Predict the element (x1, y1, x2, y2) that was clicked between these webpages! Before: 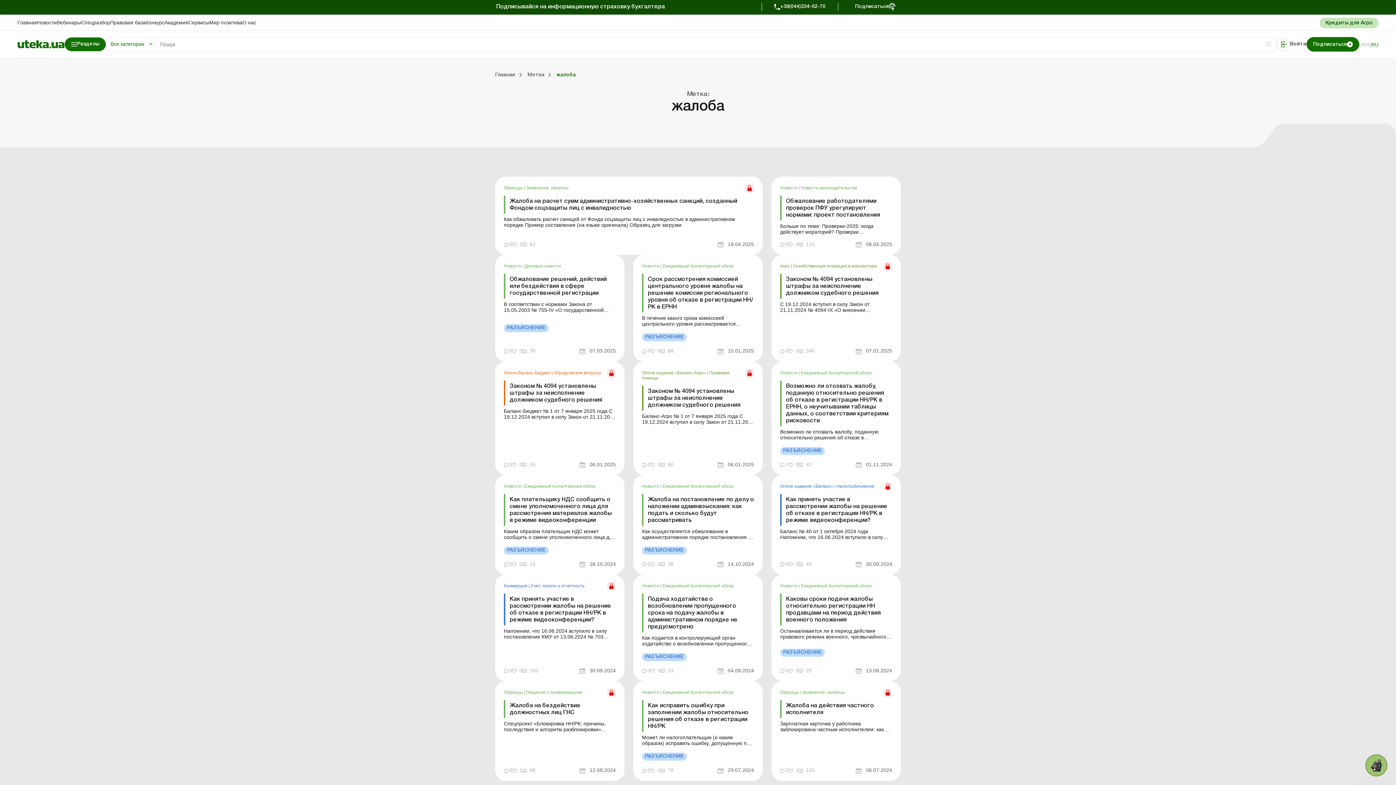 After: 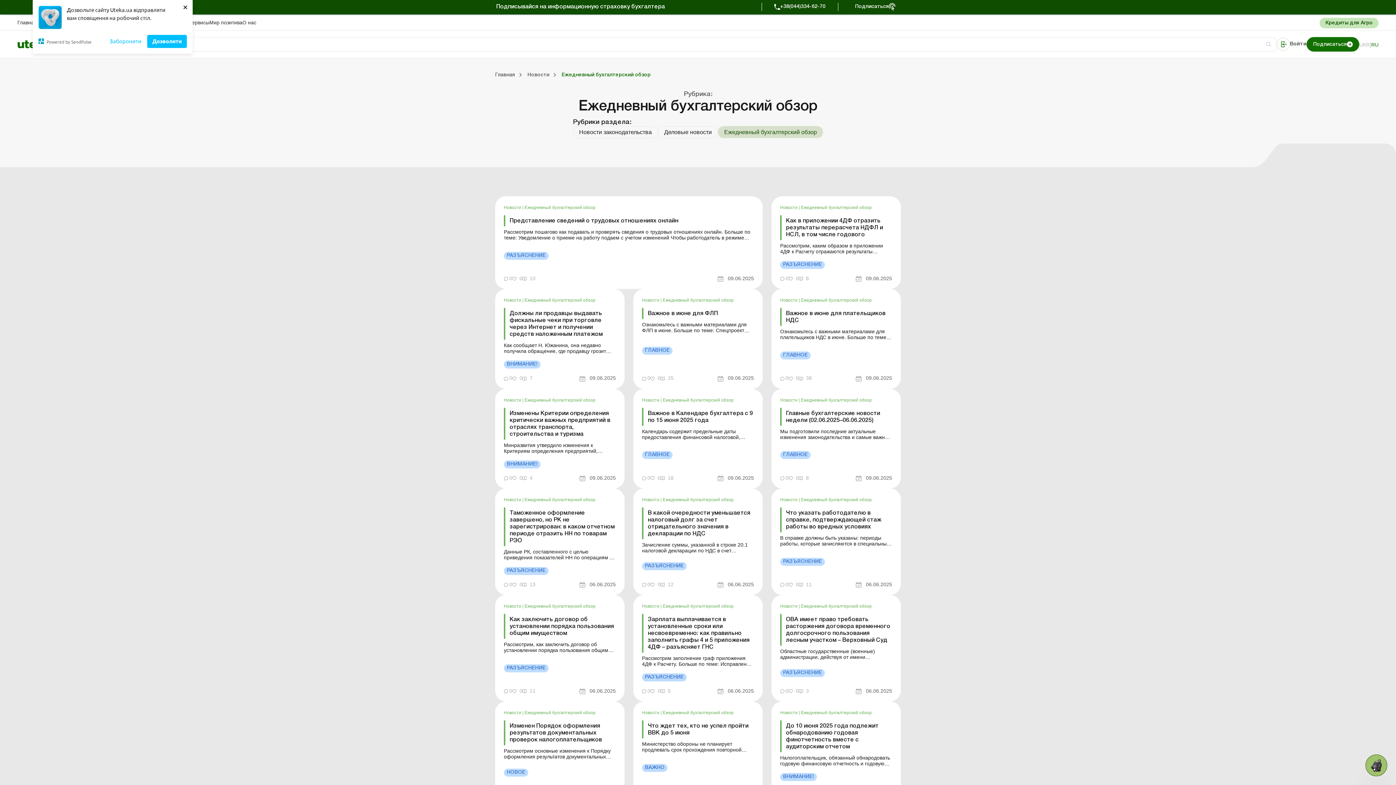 Action: label: Ежедневный бухгалтерский обзор bbox: (662, 690, 733, 695)